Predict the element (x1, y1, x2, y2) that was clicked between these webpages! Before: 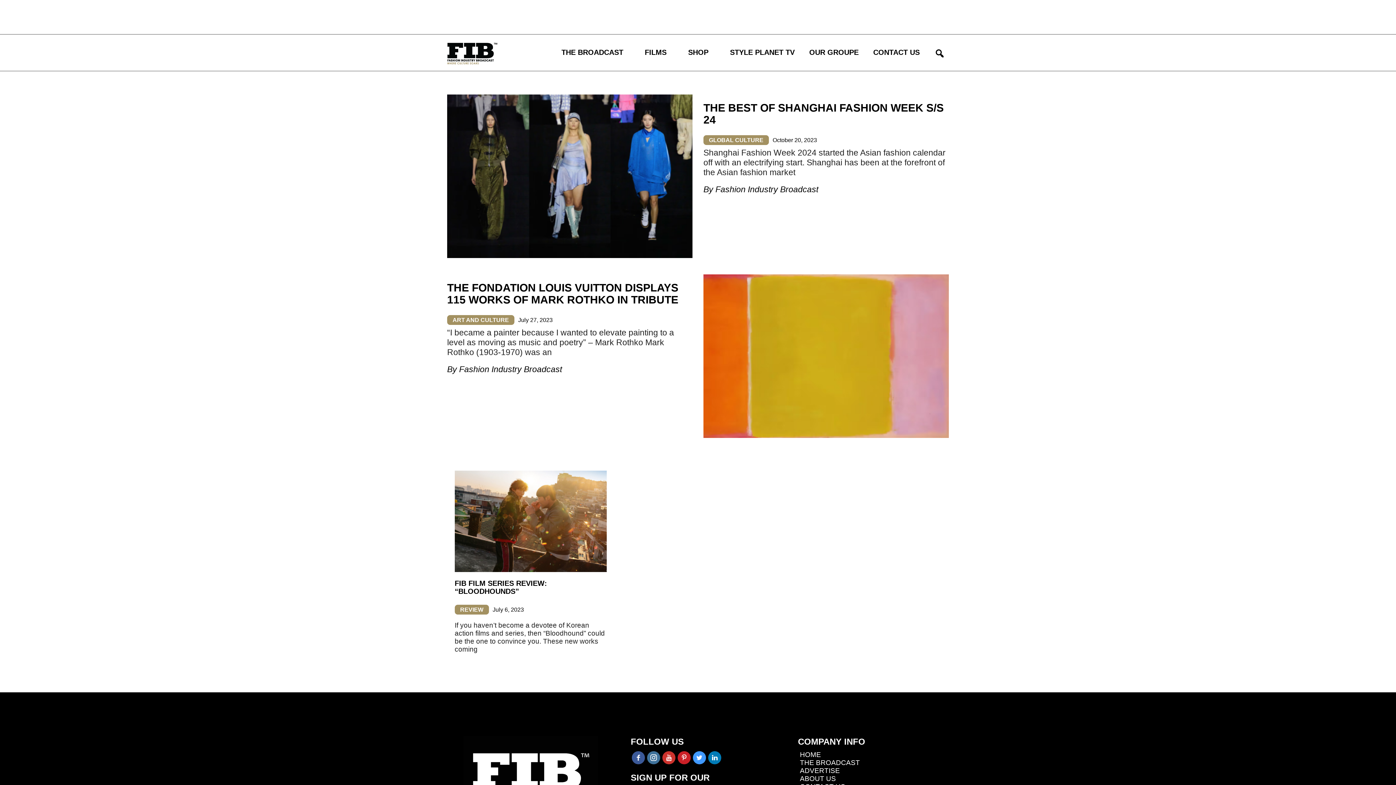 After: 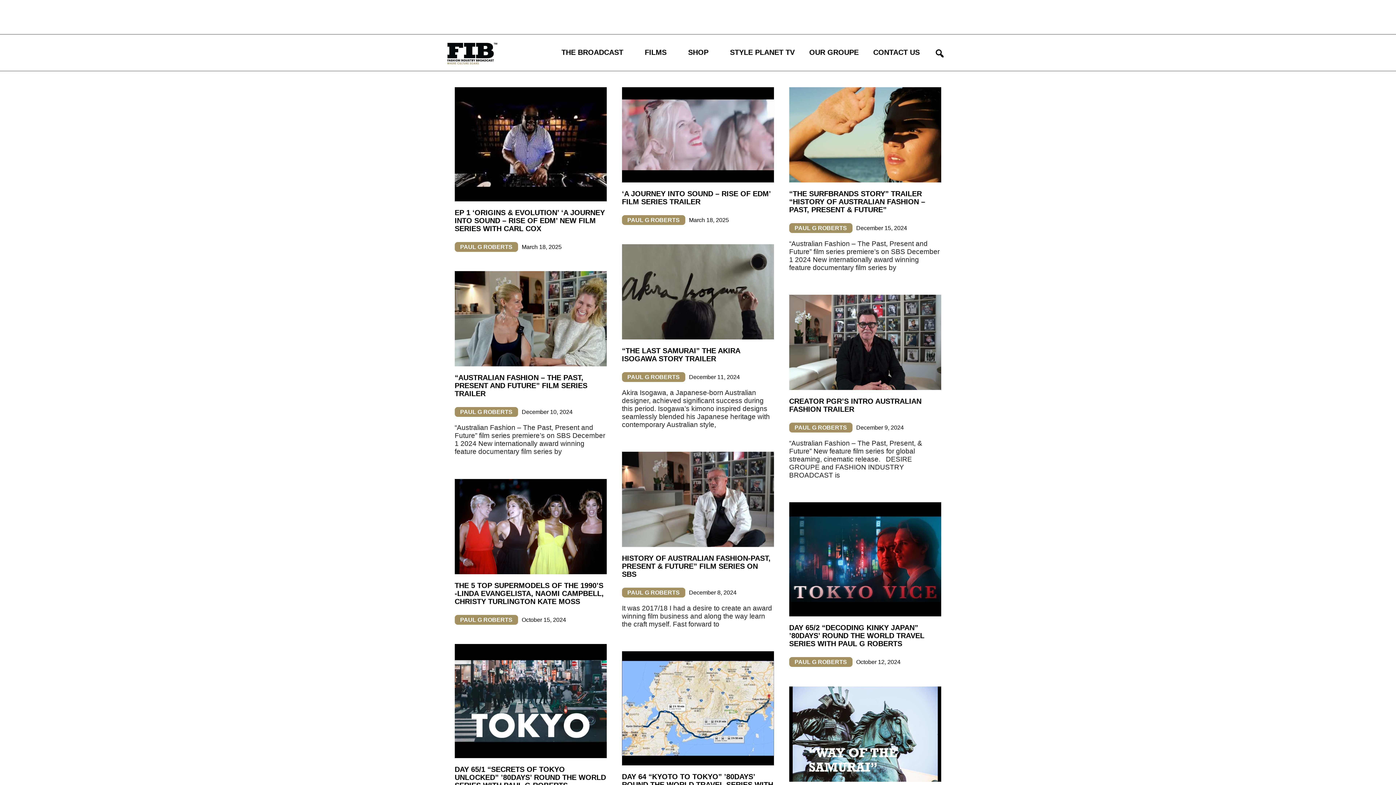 Action: label: Fashion Industry Broadcast bbox: (459, 364, 562, 374)